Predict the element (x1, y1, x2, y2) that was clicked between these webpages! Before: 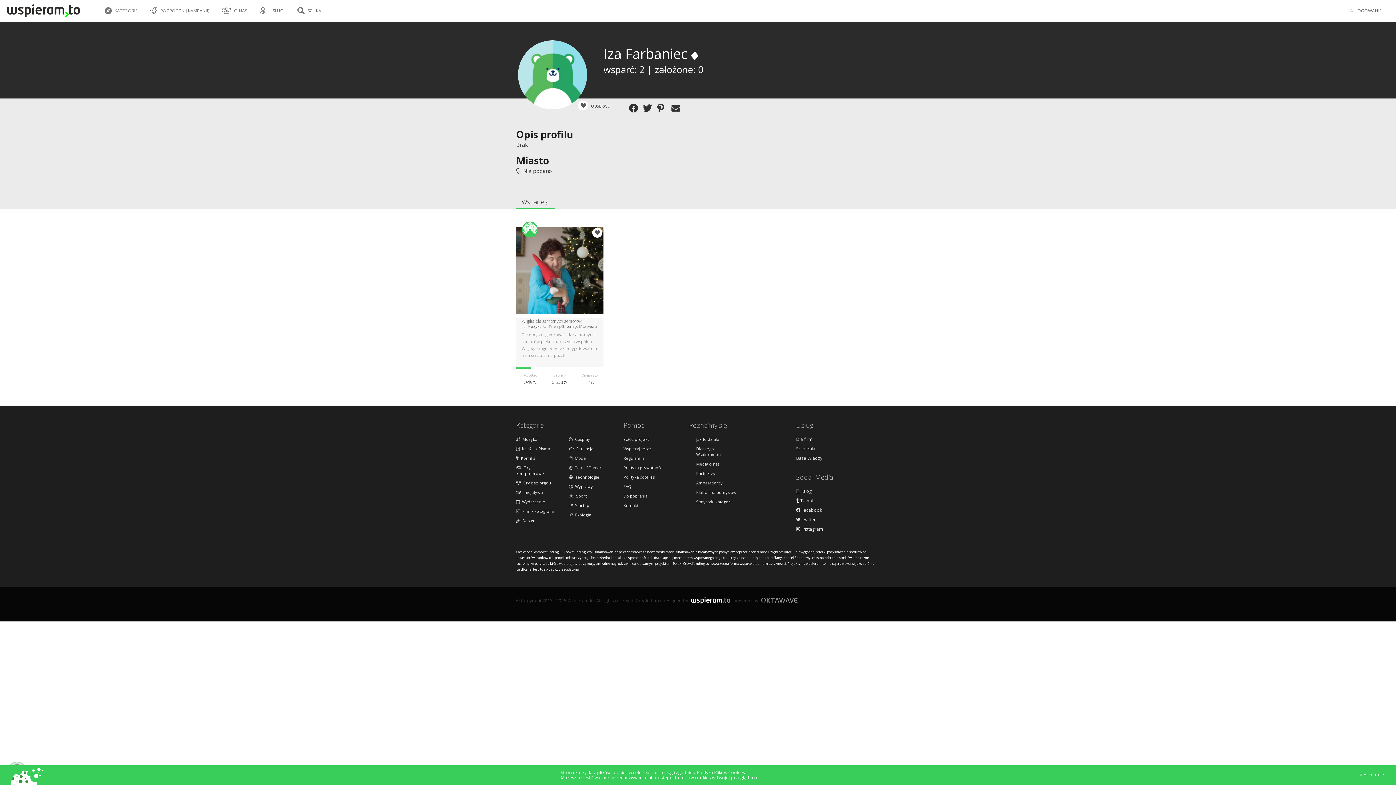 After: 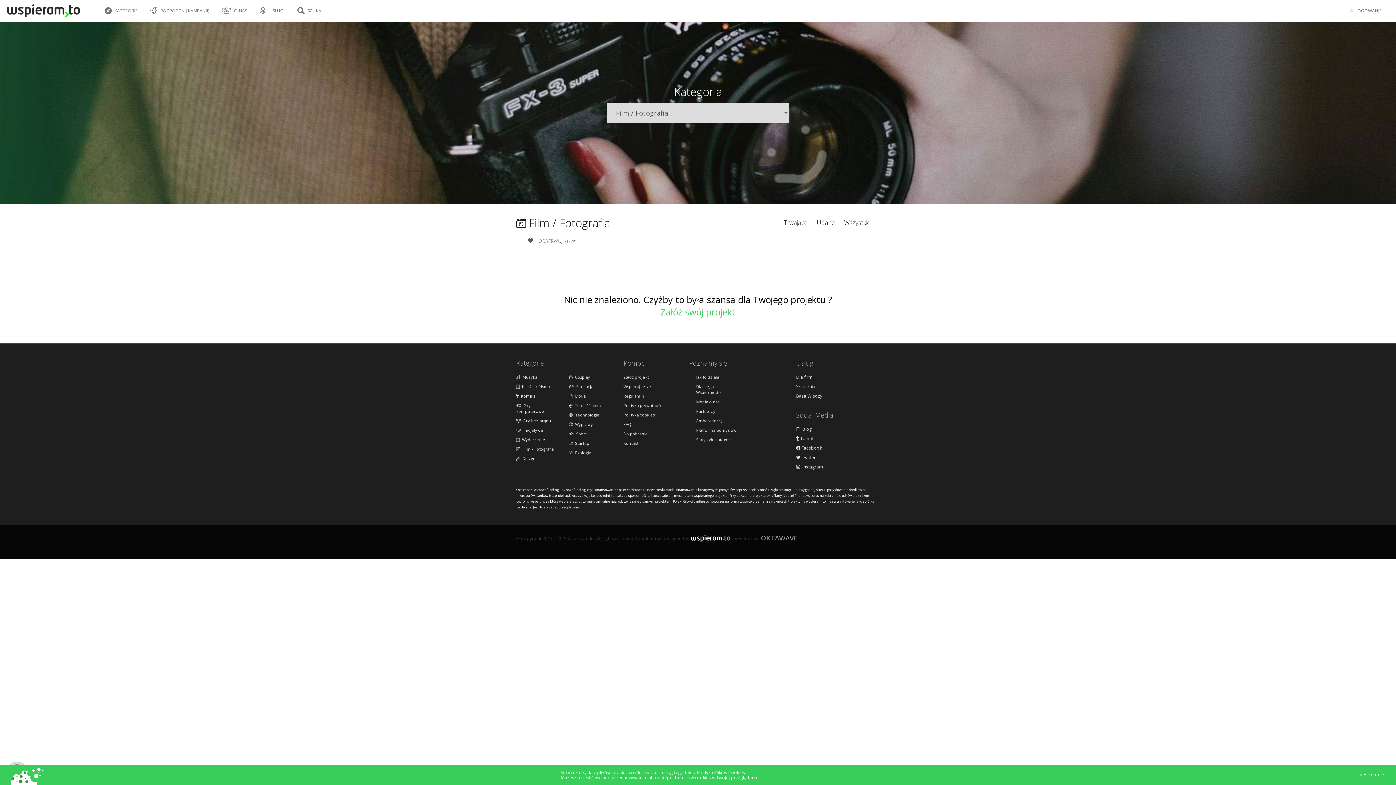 Action: bbox: (516, 508, 558, 514) label:   Film / Fotografia